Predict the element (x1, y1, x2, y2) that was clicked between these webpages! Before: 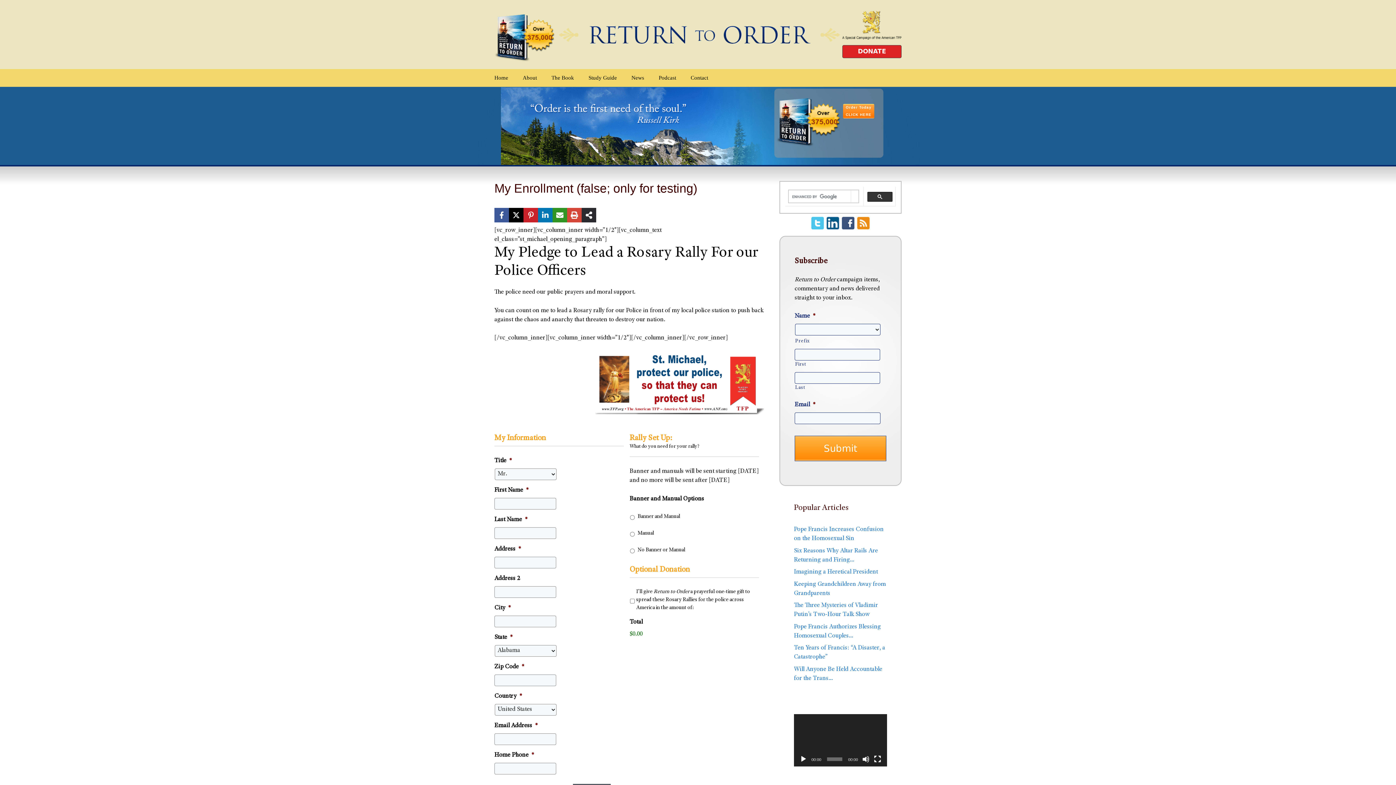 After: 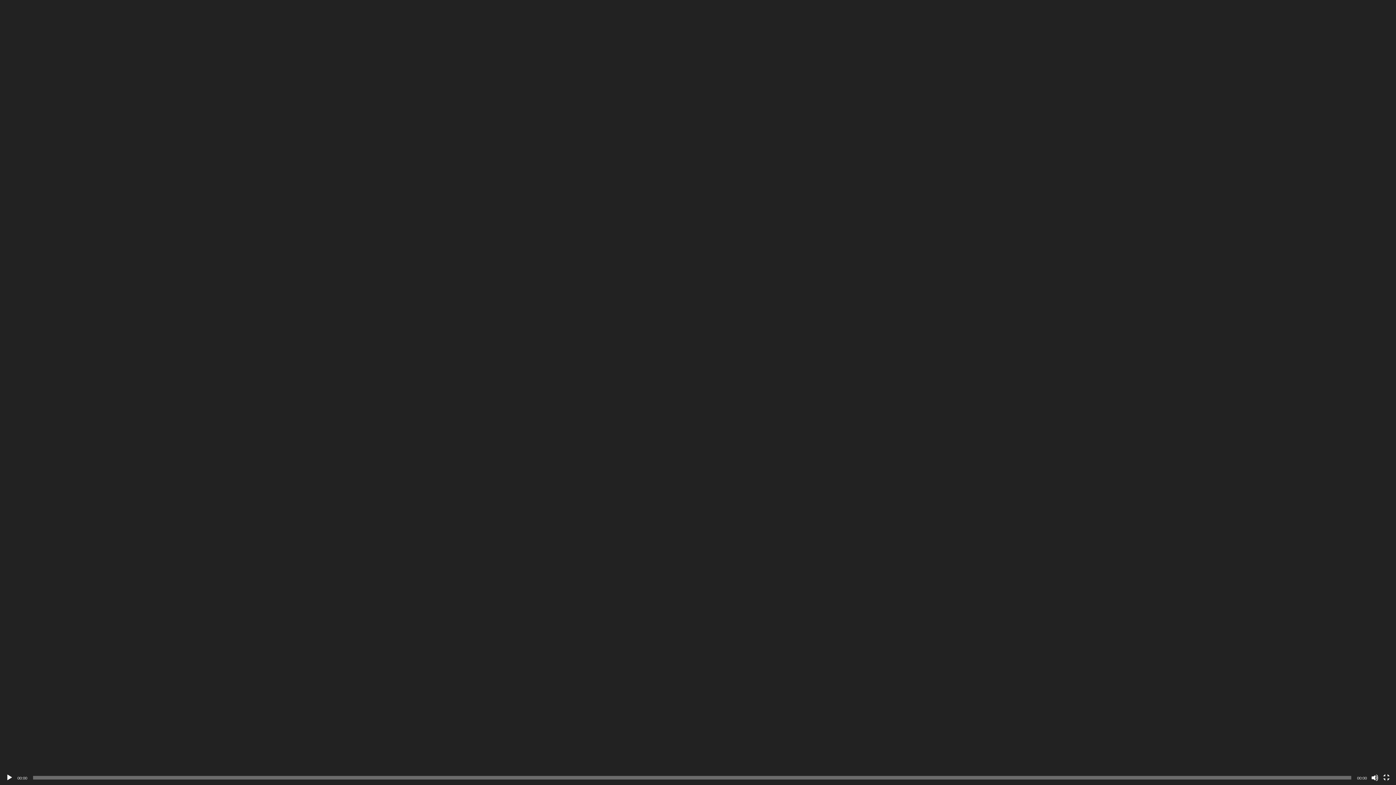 Action: label: Fullscreen bbox: (874, 755, 881, 763)